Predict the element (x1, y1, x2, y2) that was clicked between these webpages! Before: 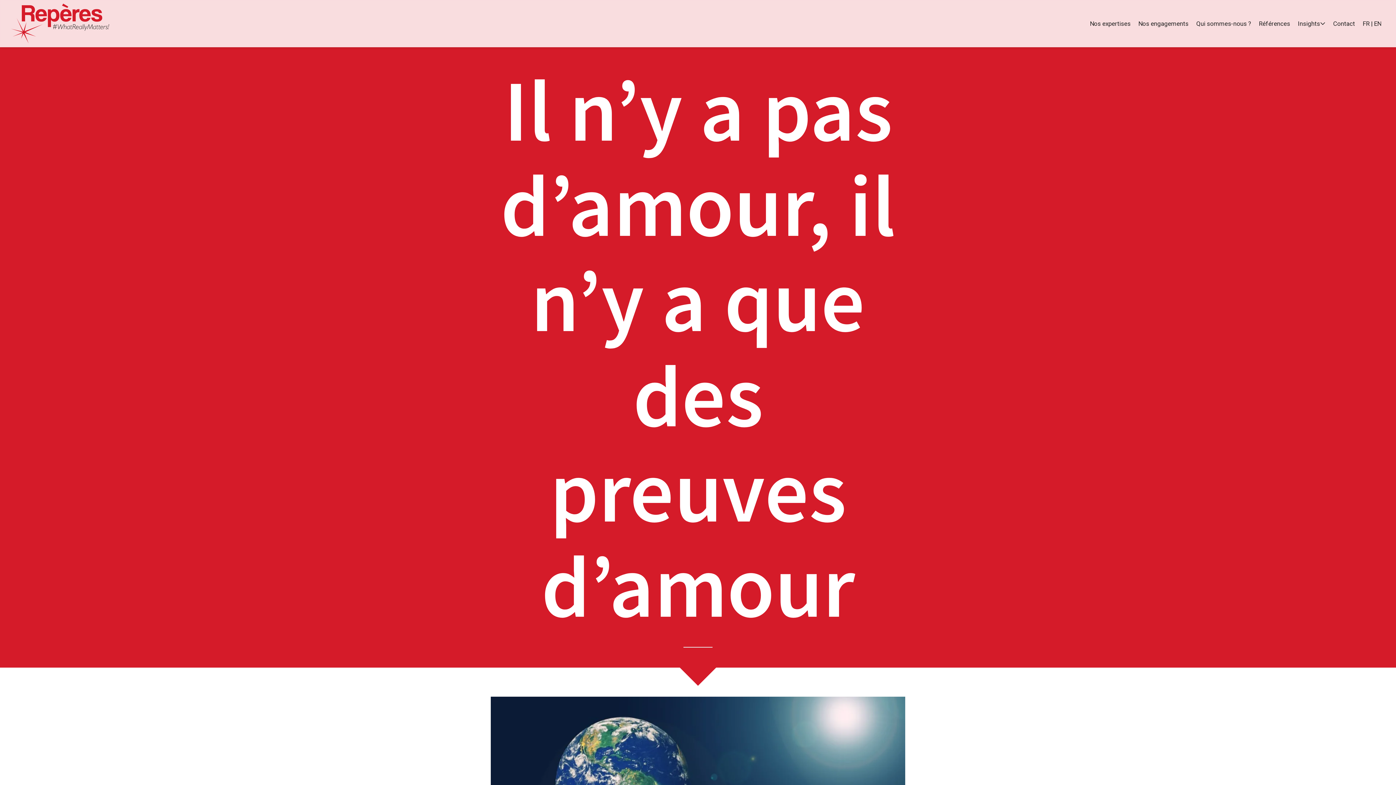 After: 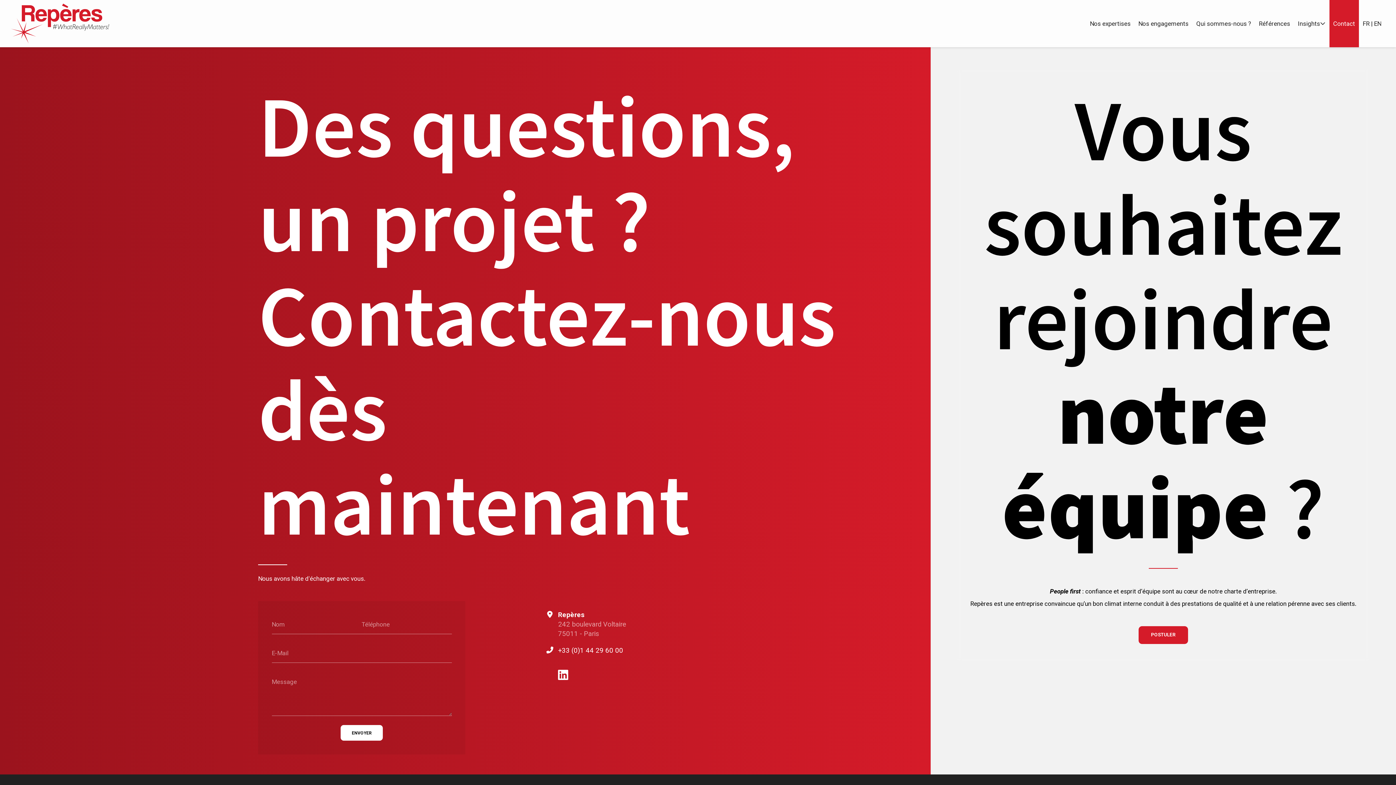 Action: bbox: (1329, 0, 1359, 47) label: Contact